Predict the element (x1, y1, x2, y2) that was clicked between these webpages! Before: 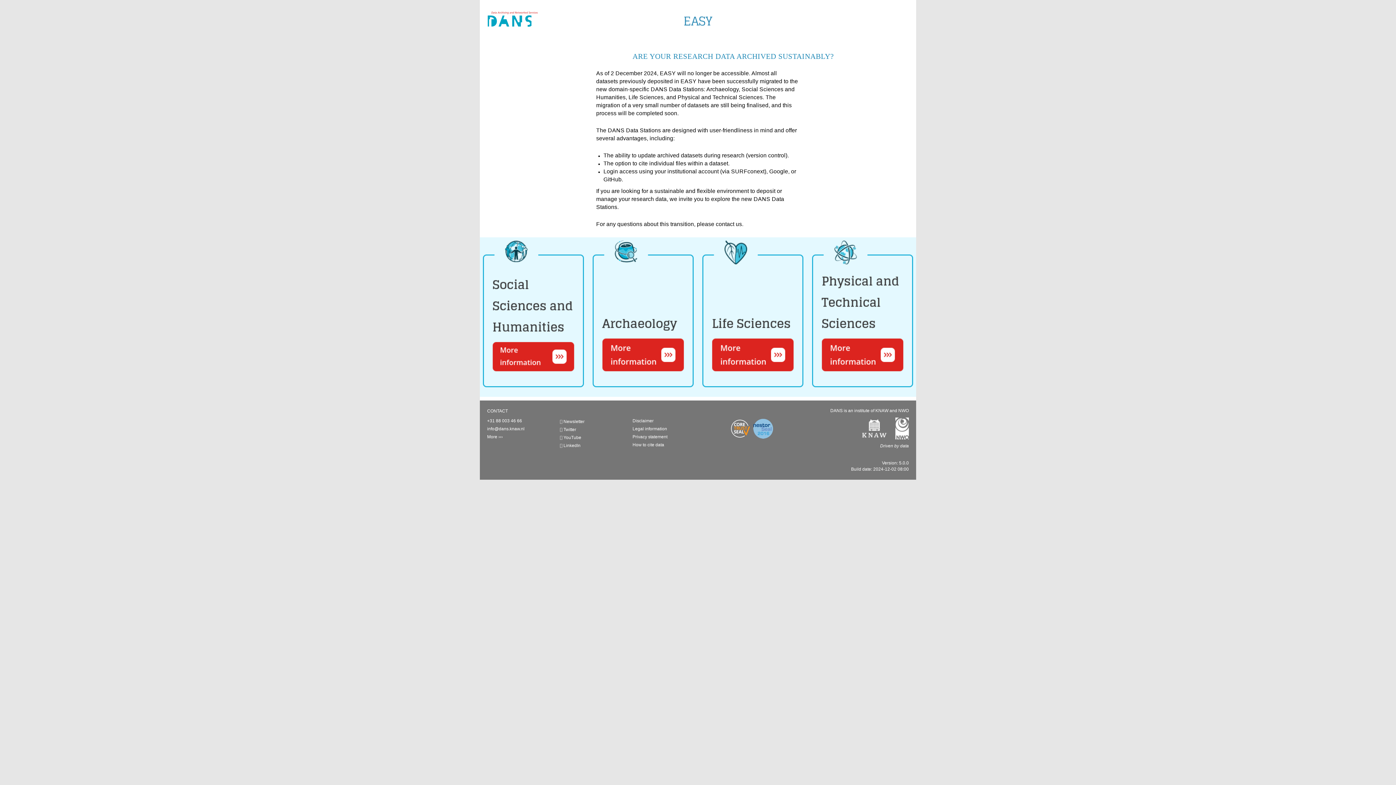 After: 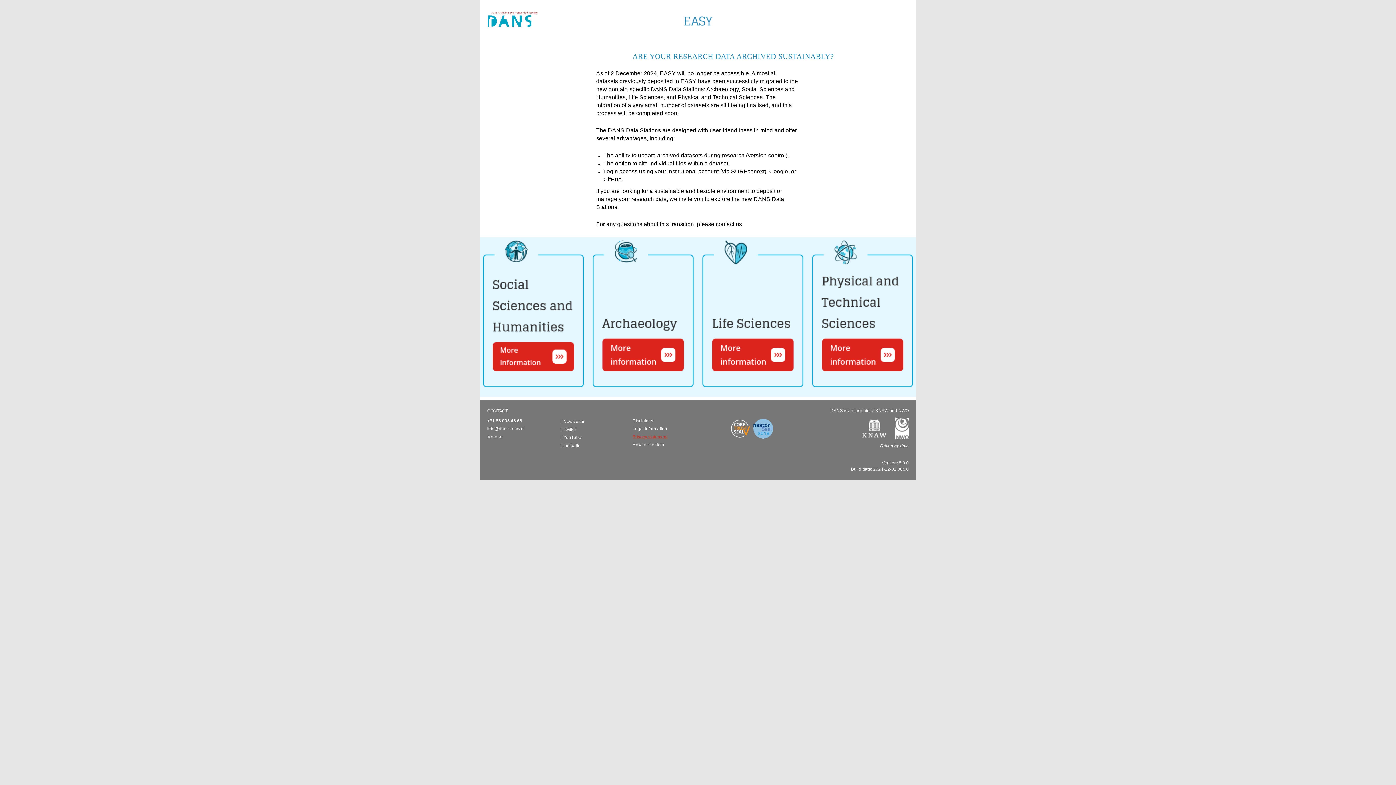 Action: bbox: (632, 434, 667, 439) label: Privacy statement